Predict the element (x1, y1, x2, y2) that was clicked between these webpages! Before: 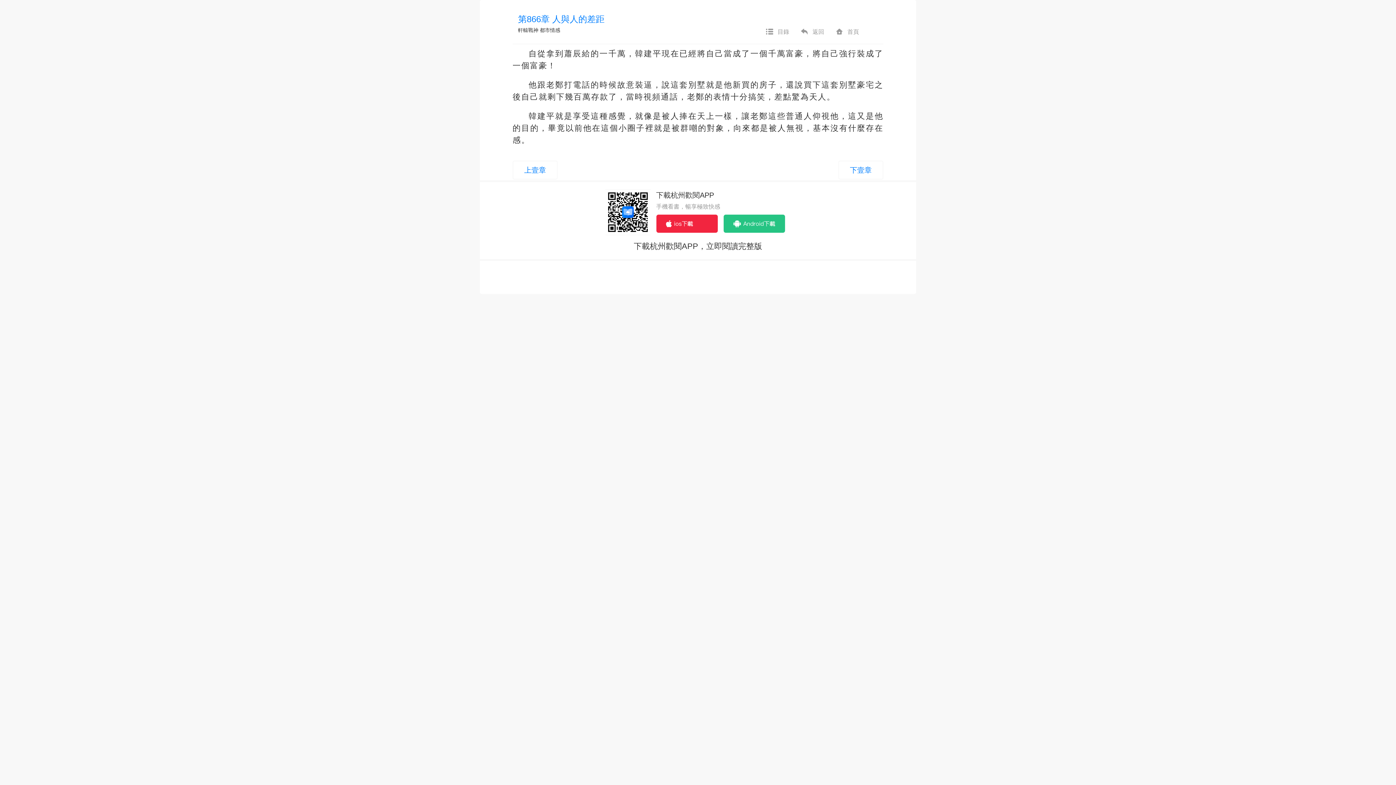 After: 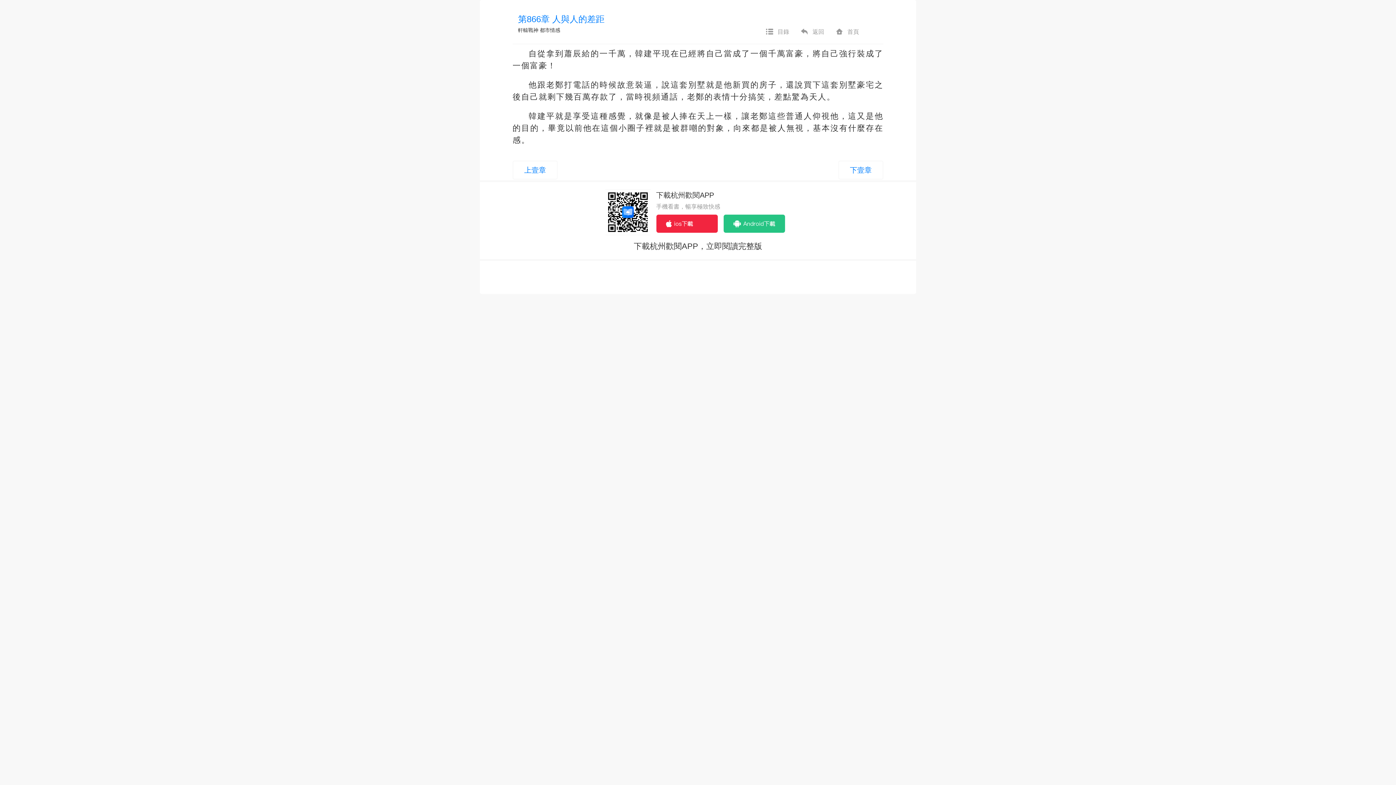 Action: label: 都市情感 bbox: (540, 27, 560, 33)